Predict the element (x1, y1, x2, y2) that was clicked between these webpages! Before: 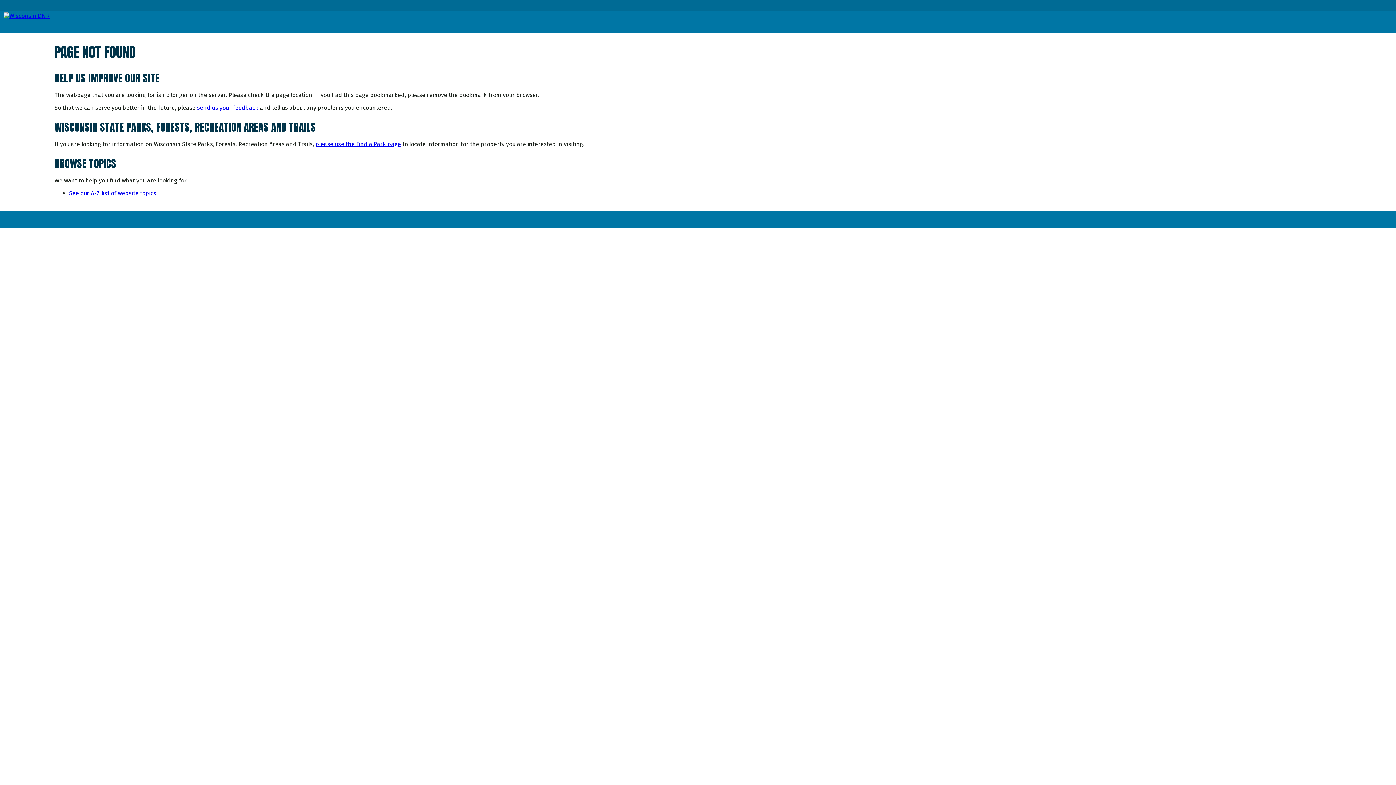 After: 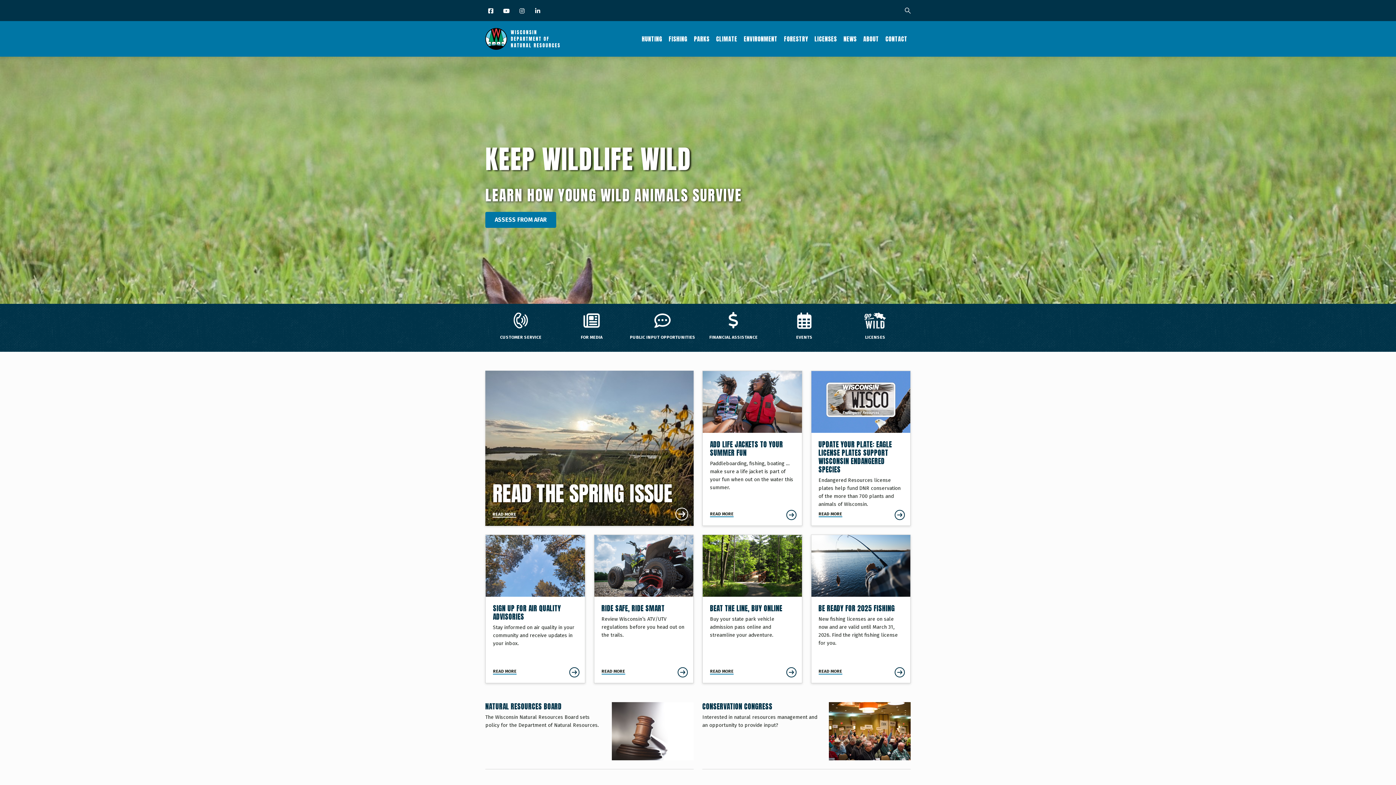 Action: bbox: (0, 12, 53, 19)